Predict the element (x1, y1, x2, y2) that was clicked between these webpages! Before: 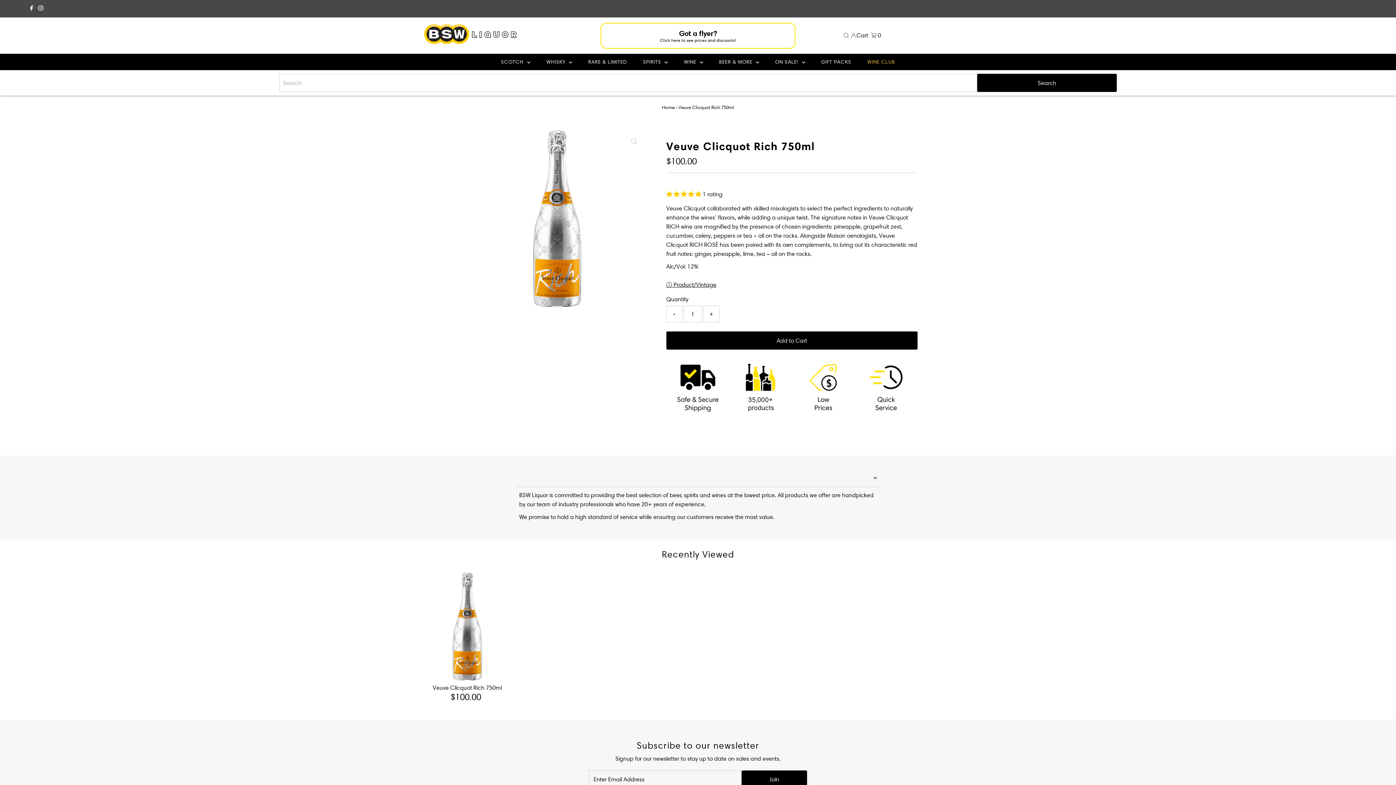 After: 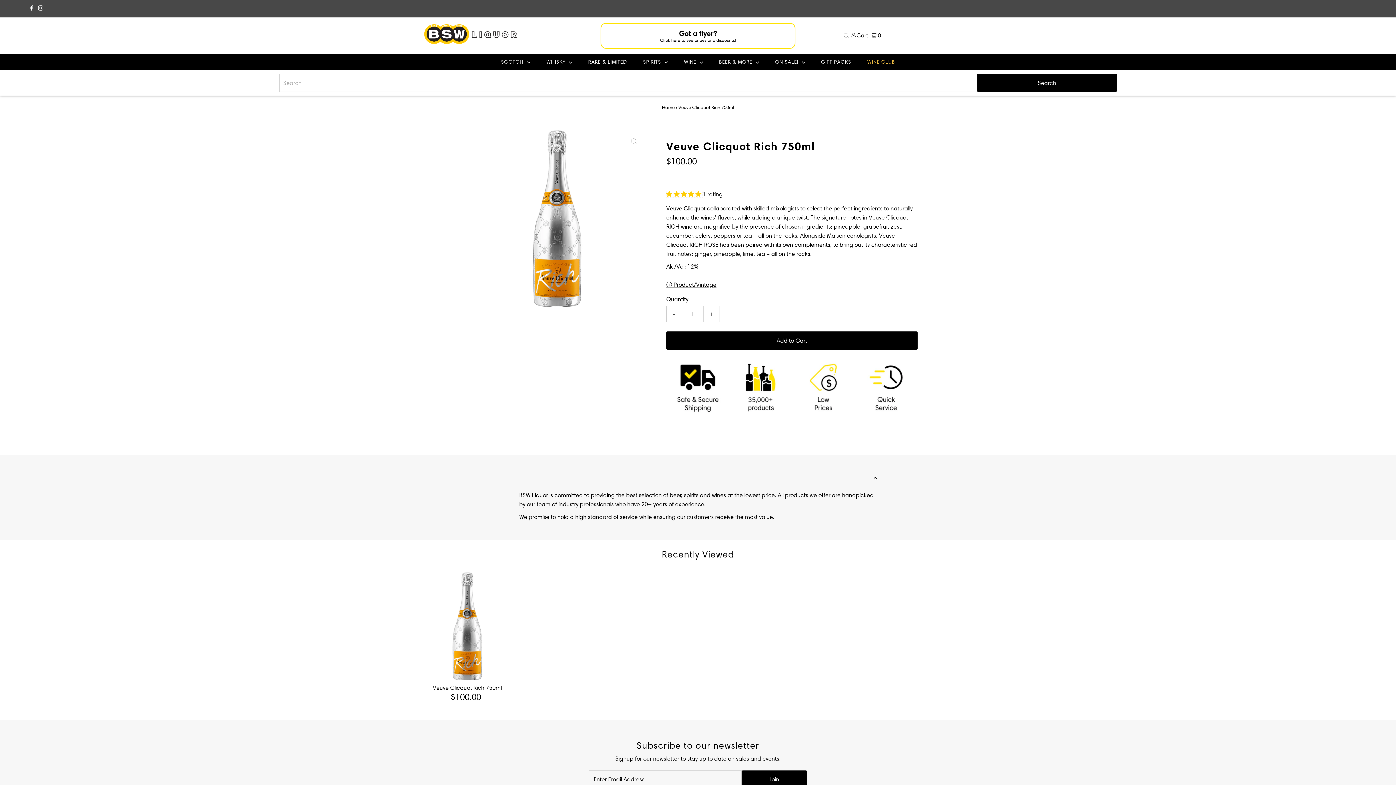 Action: bbox: (666, 191, 702, 197) label: 5.00 stars